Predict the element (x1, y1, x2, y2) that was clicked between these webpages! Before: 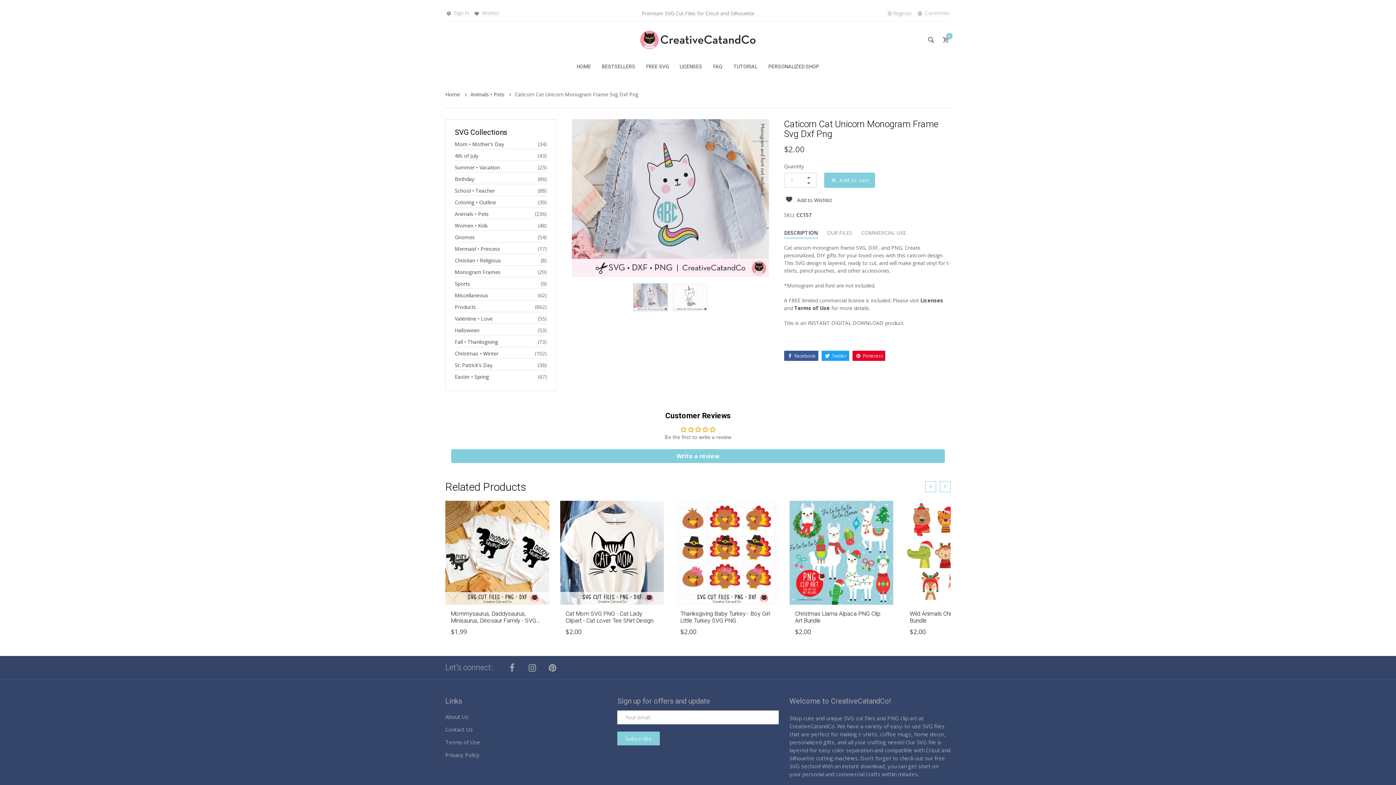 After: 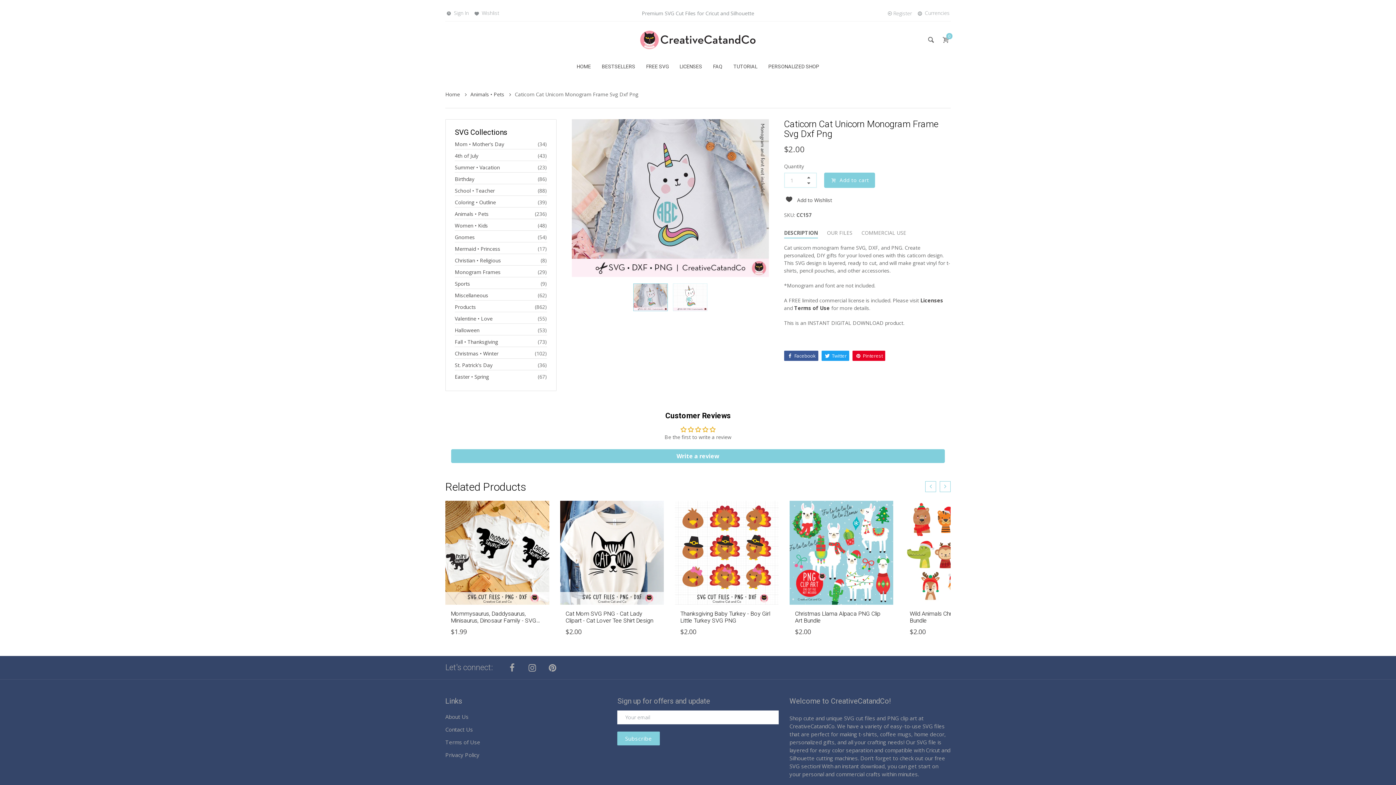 Action: bbox: (852, 350, 885, 361) label:  Pinterest